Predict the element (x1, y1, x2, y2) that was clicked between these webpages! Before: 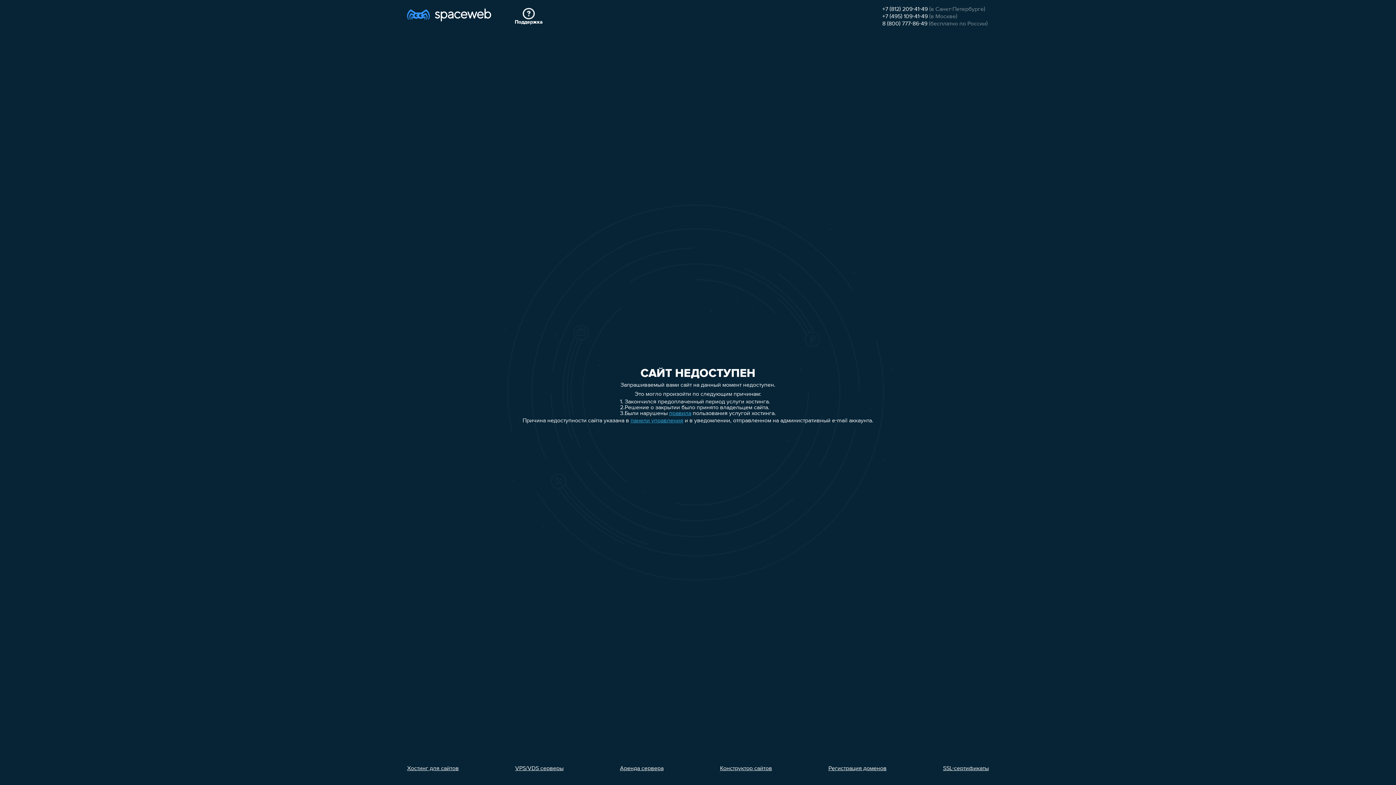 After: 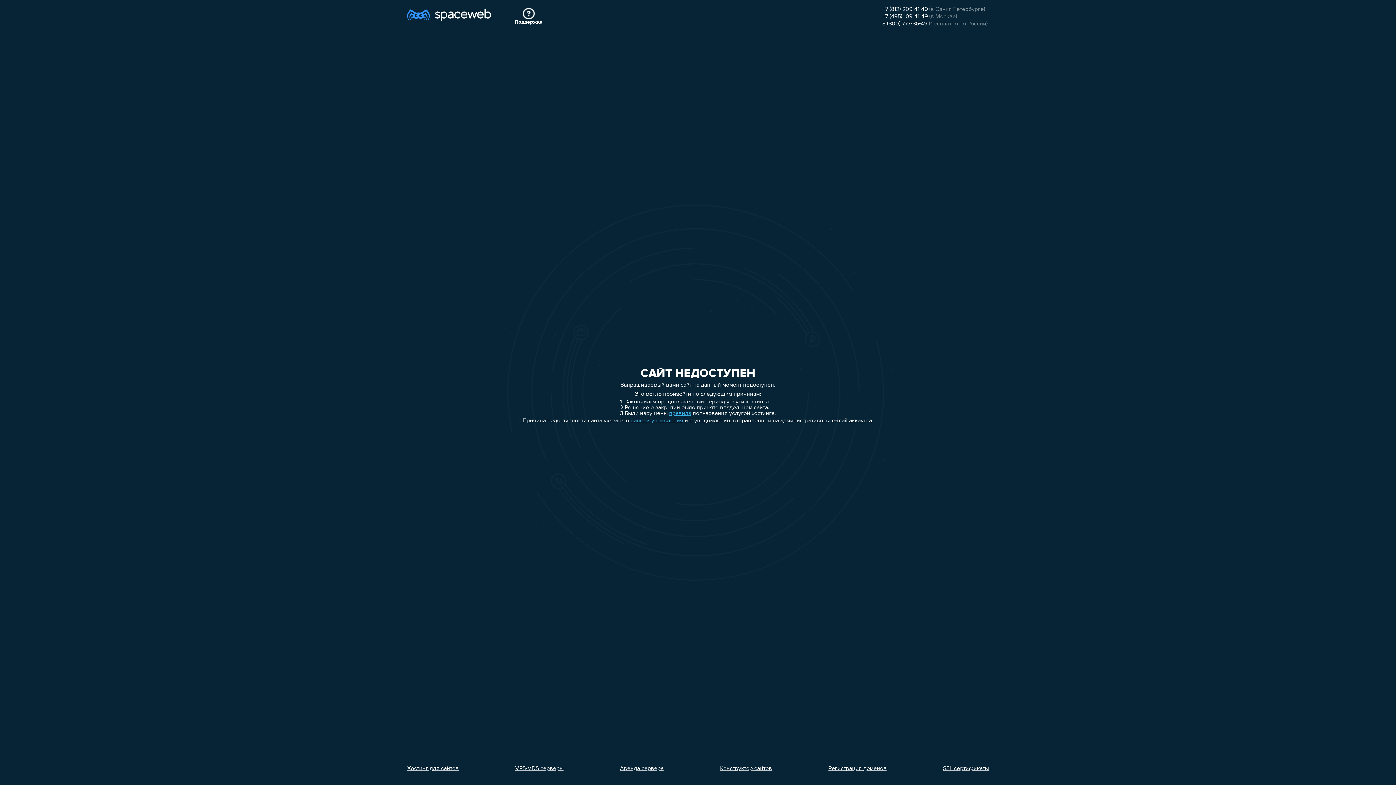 Action: bbox: (515, 766, 563, 772) label: VPS/VDS серверы